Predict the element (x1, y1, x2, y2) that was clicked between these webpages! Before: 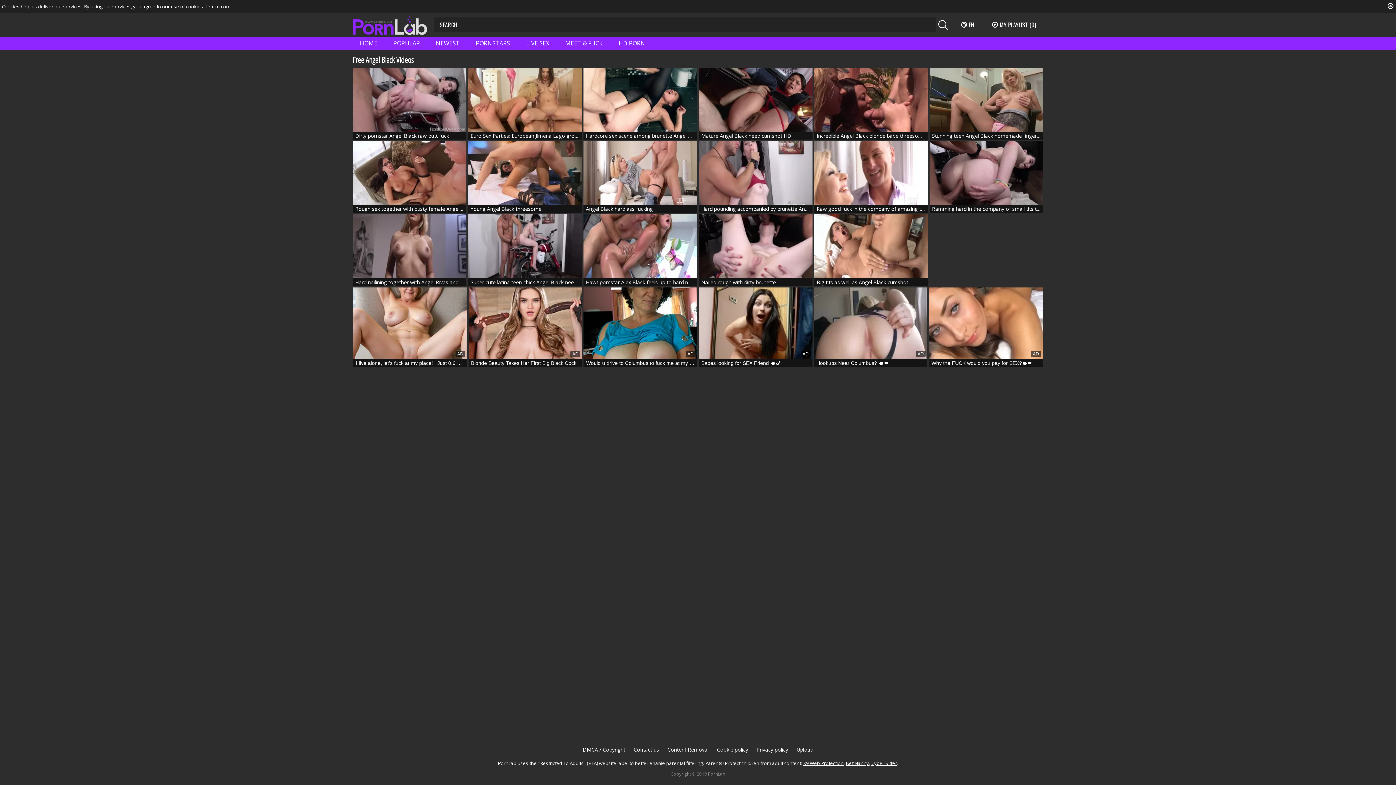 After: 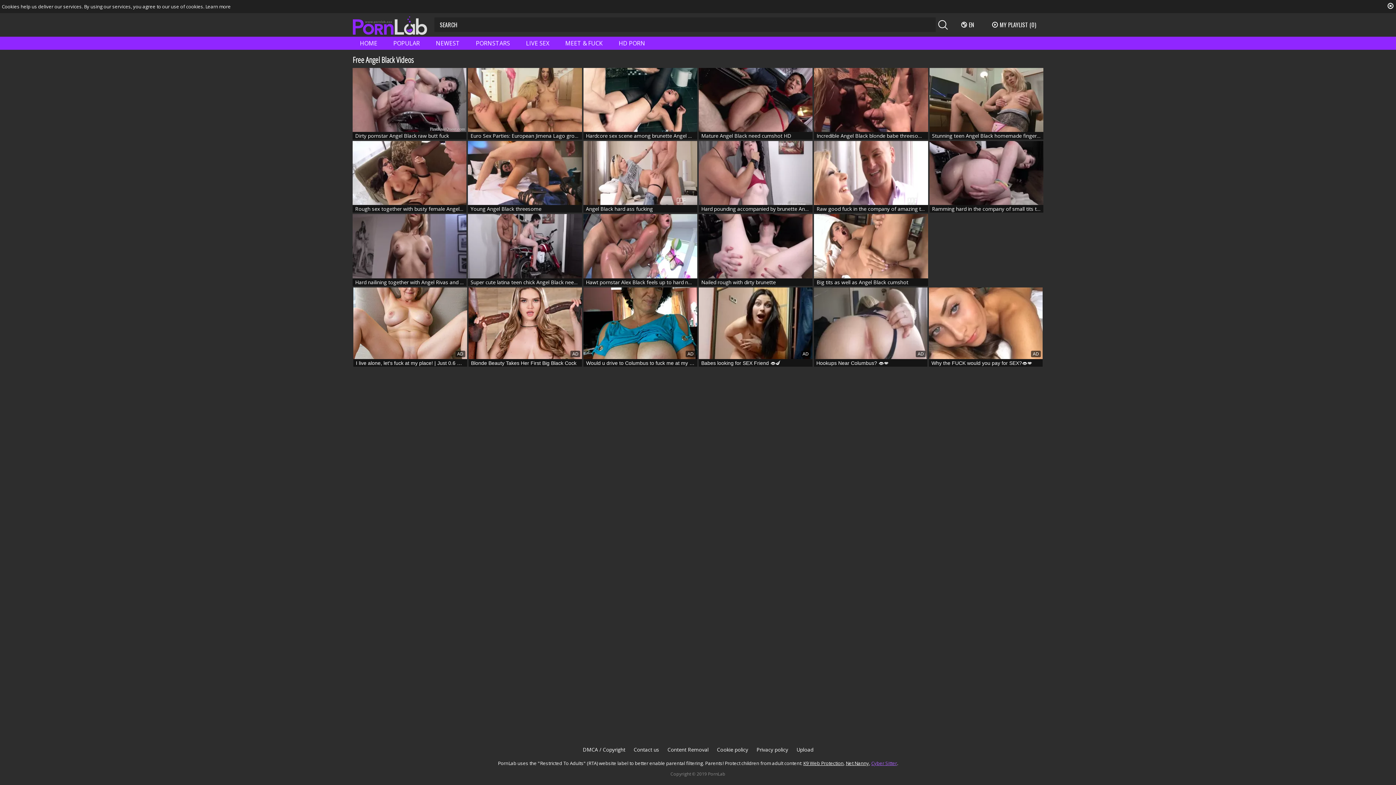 Action: label: Cyber Sitter bbox: (871, 760, 897, 766)